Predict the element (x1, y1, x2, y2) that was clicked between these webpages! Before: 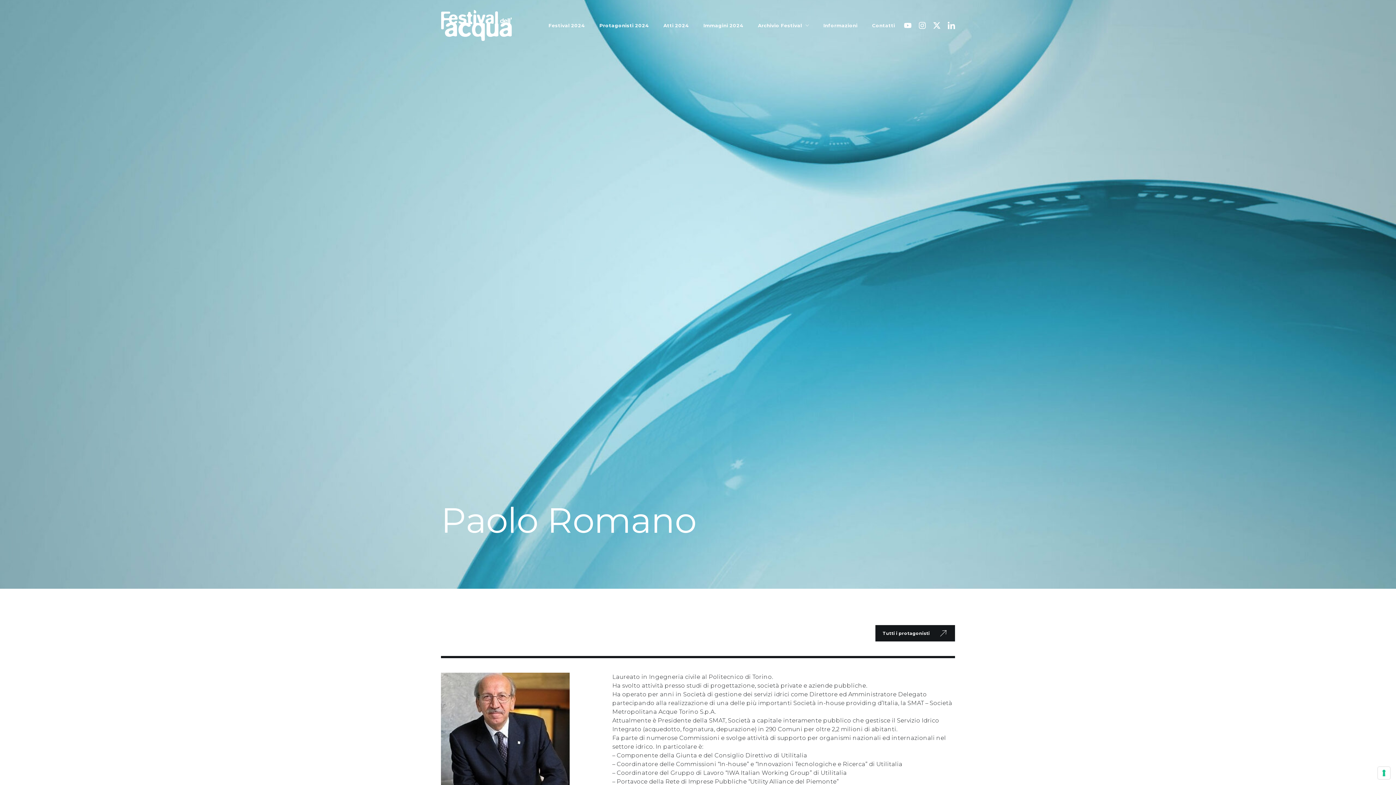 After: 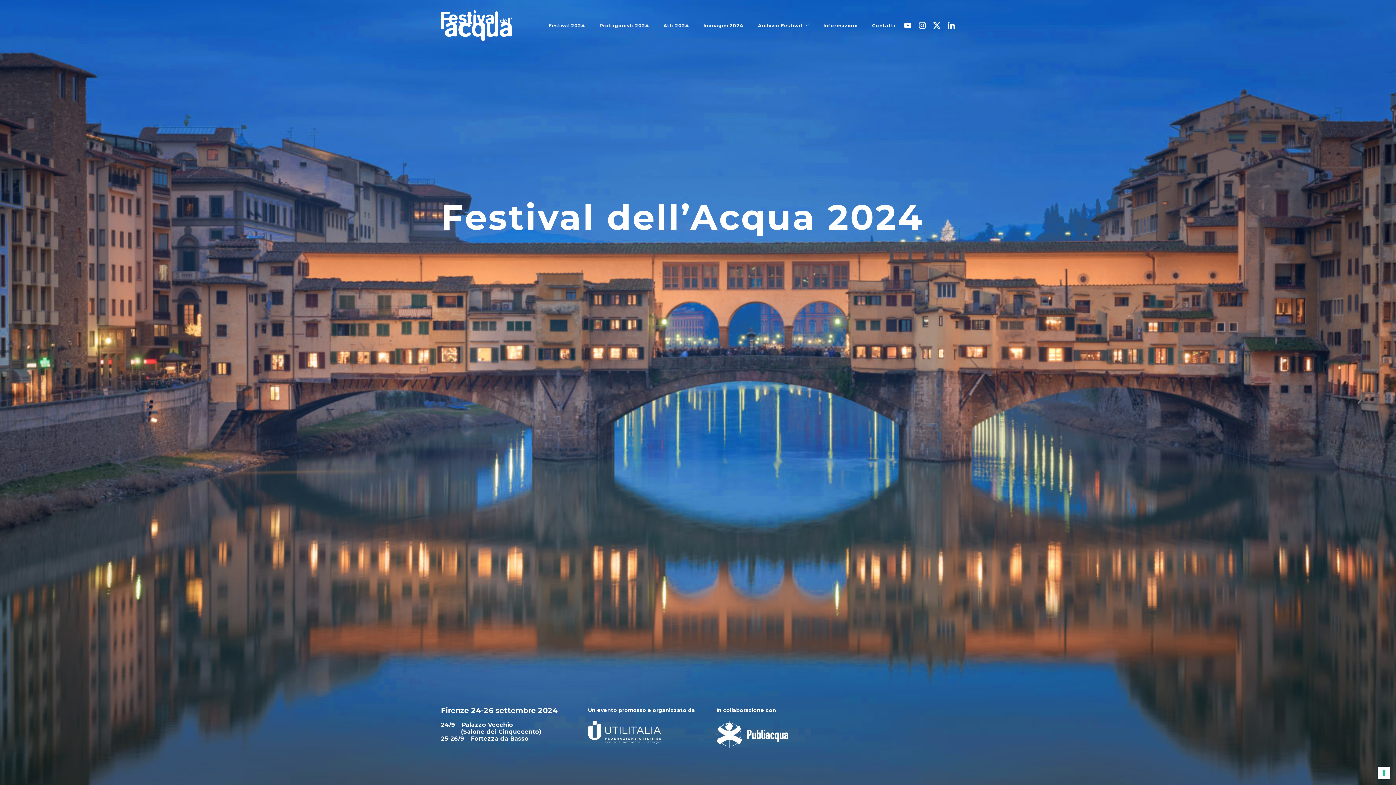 Action: bbox: (441, 7, 512, 43)